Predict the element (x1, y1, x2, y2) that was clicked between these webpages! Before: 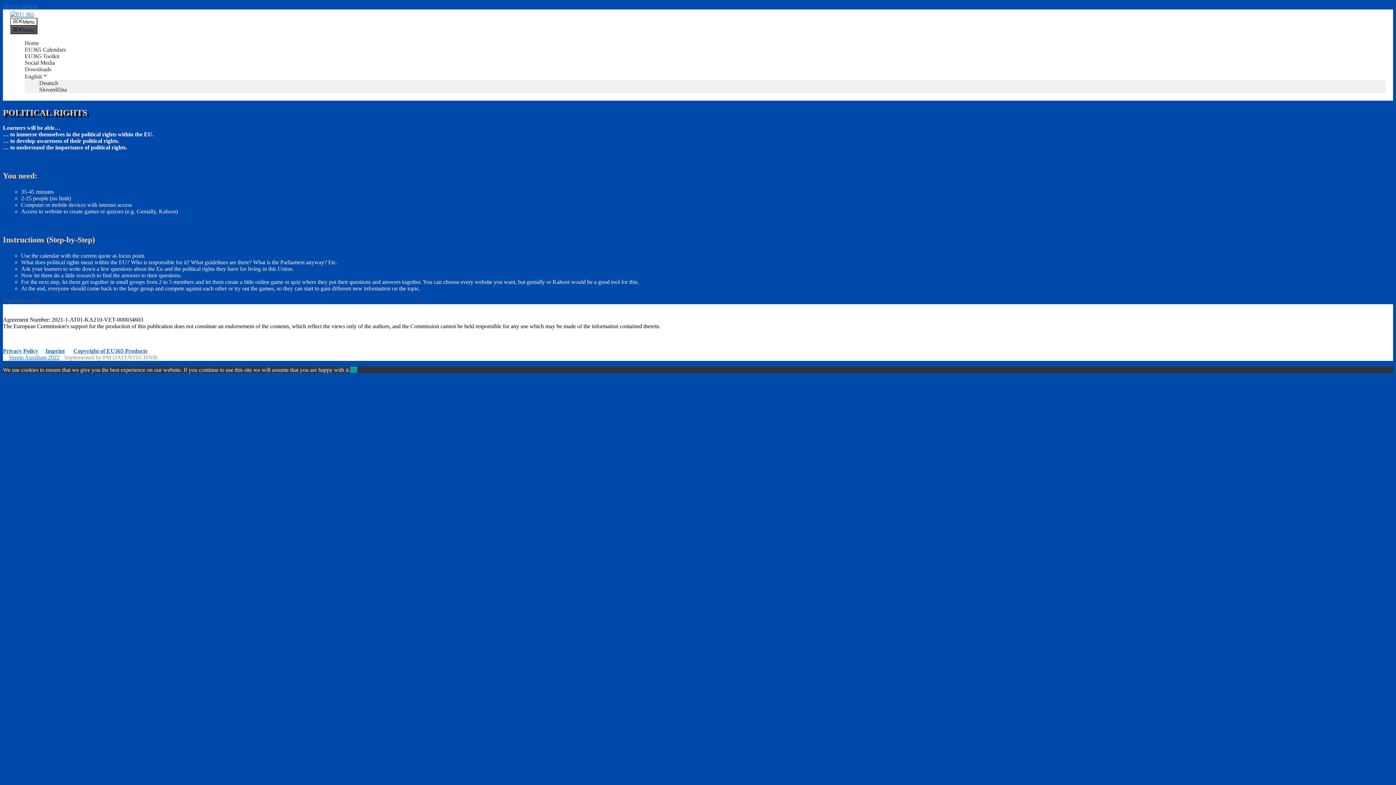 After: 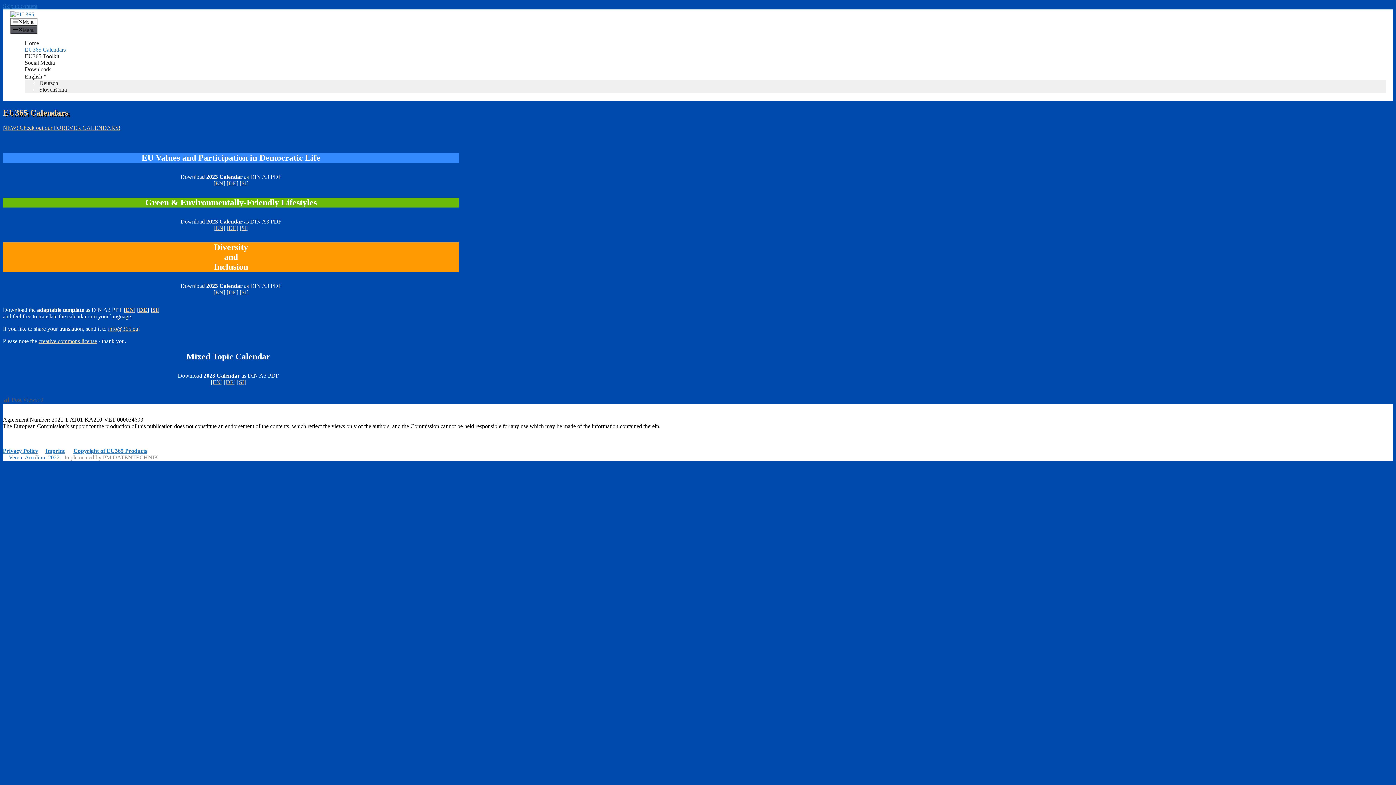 Action: label: EU365 Calendars bbox: (24, 46, 65, 52)